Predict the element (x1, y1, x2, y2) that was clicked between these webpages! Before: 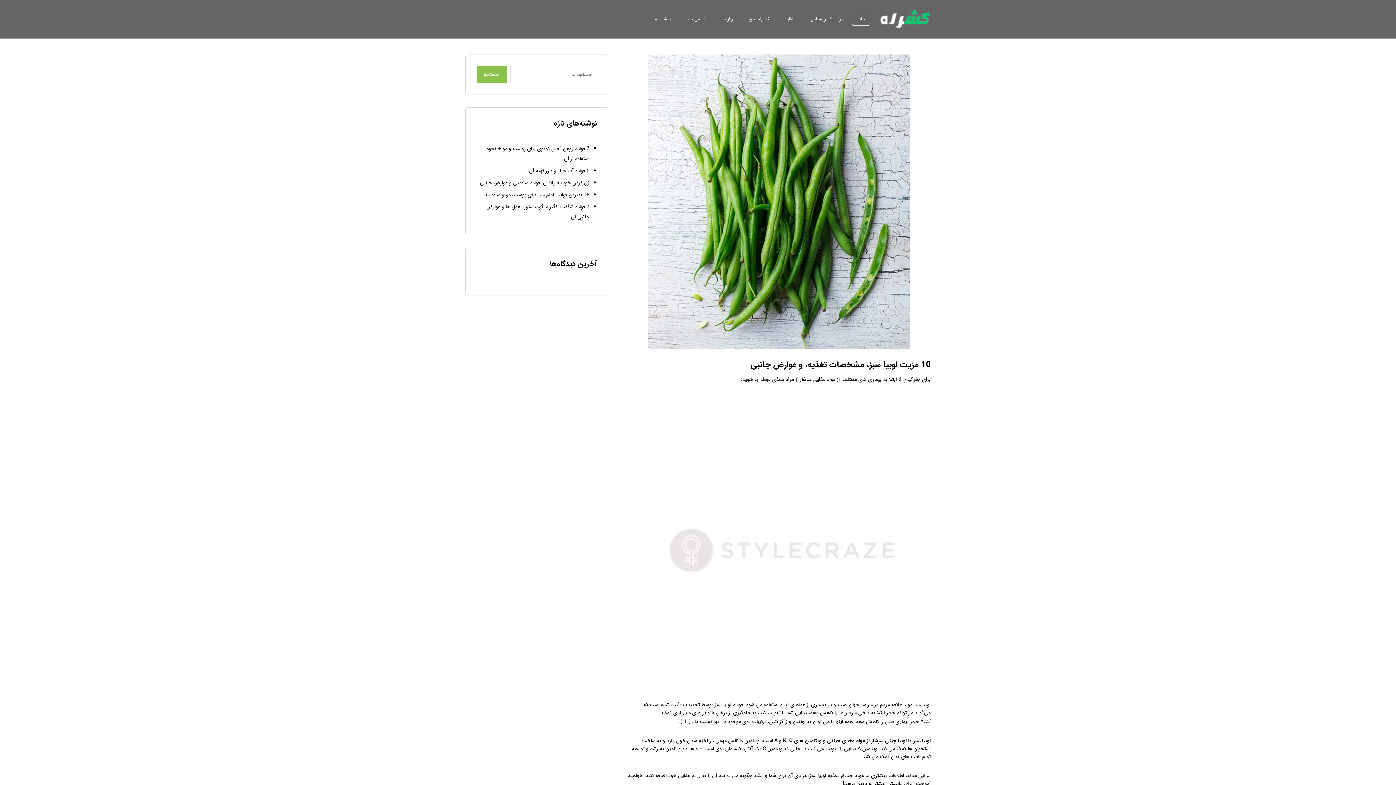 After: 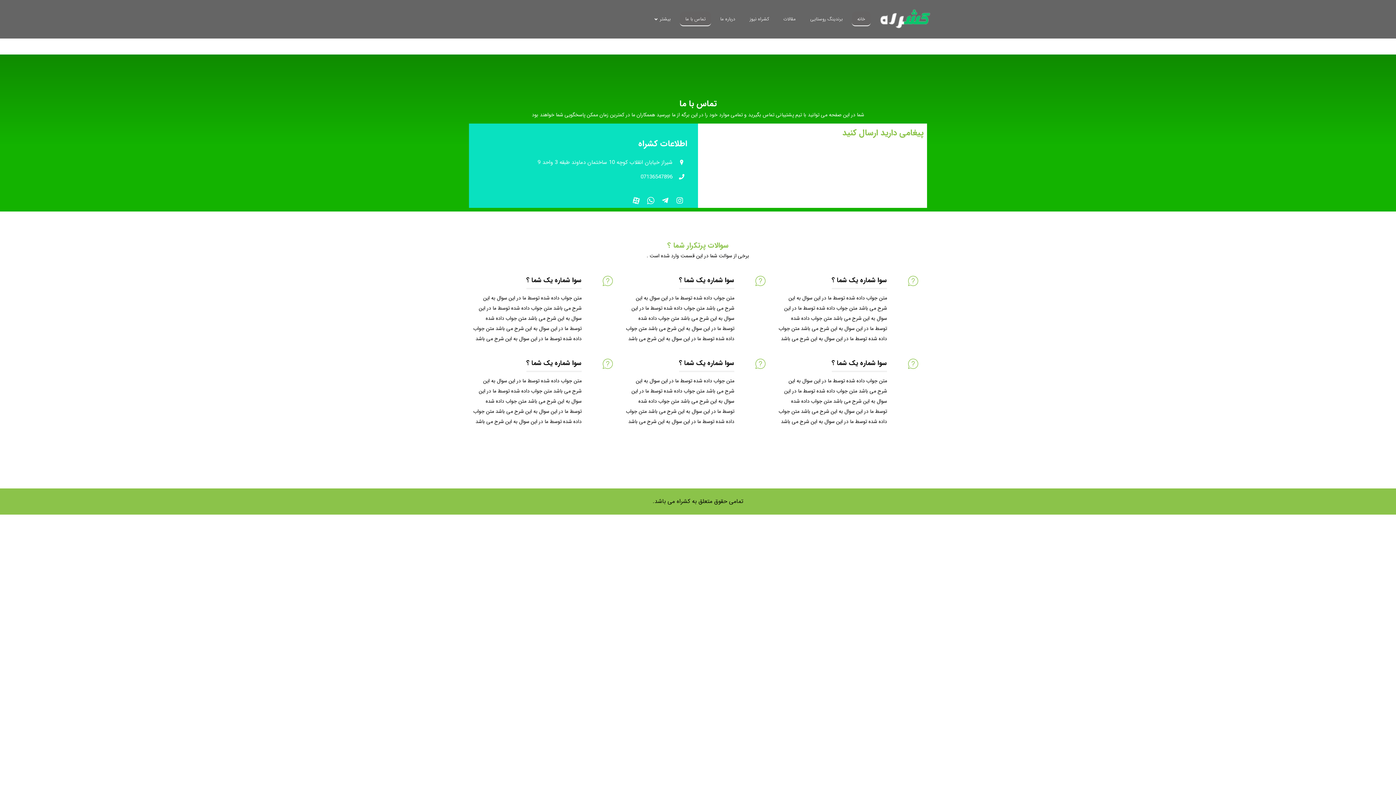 Action: label: تماس با ما bbox: (680, 12, 711, 26)